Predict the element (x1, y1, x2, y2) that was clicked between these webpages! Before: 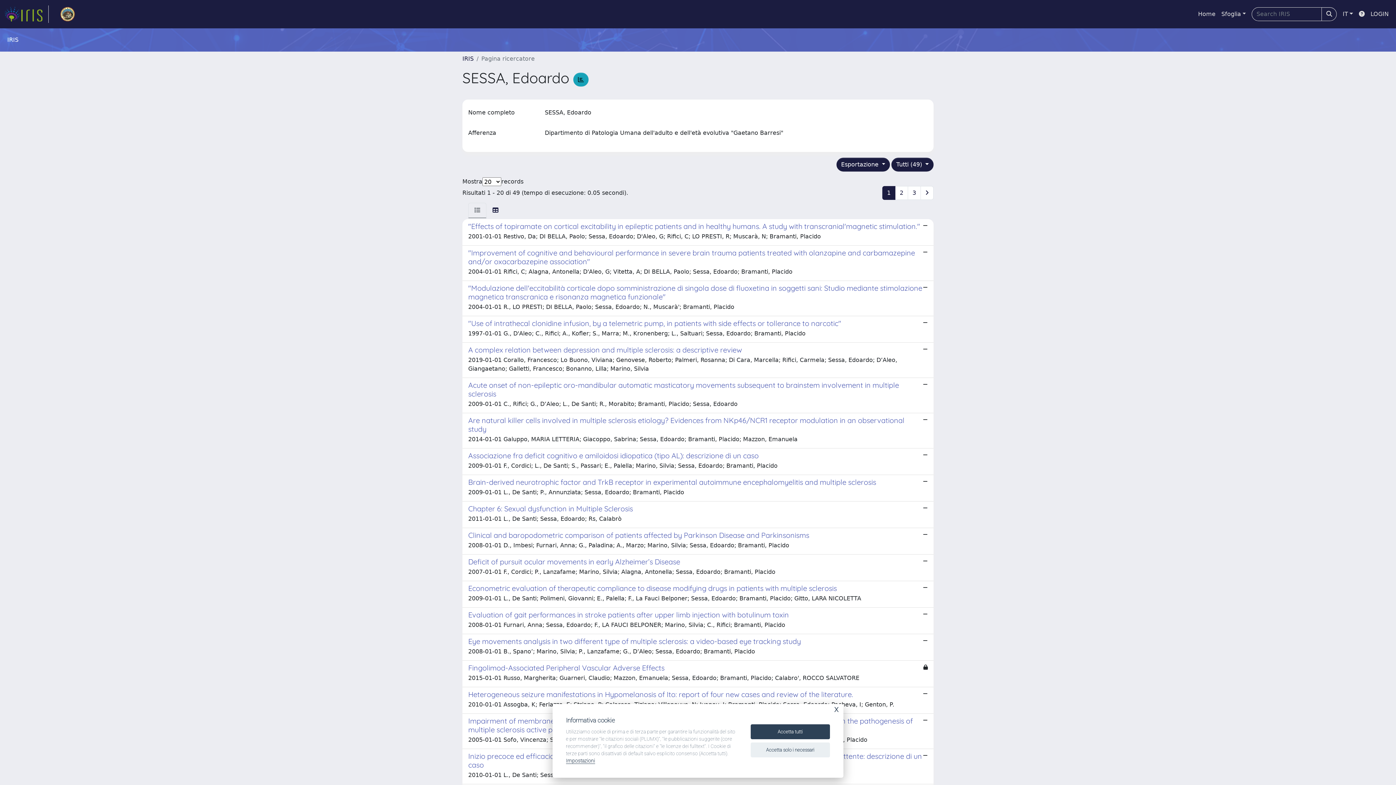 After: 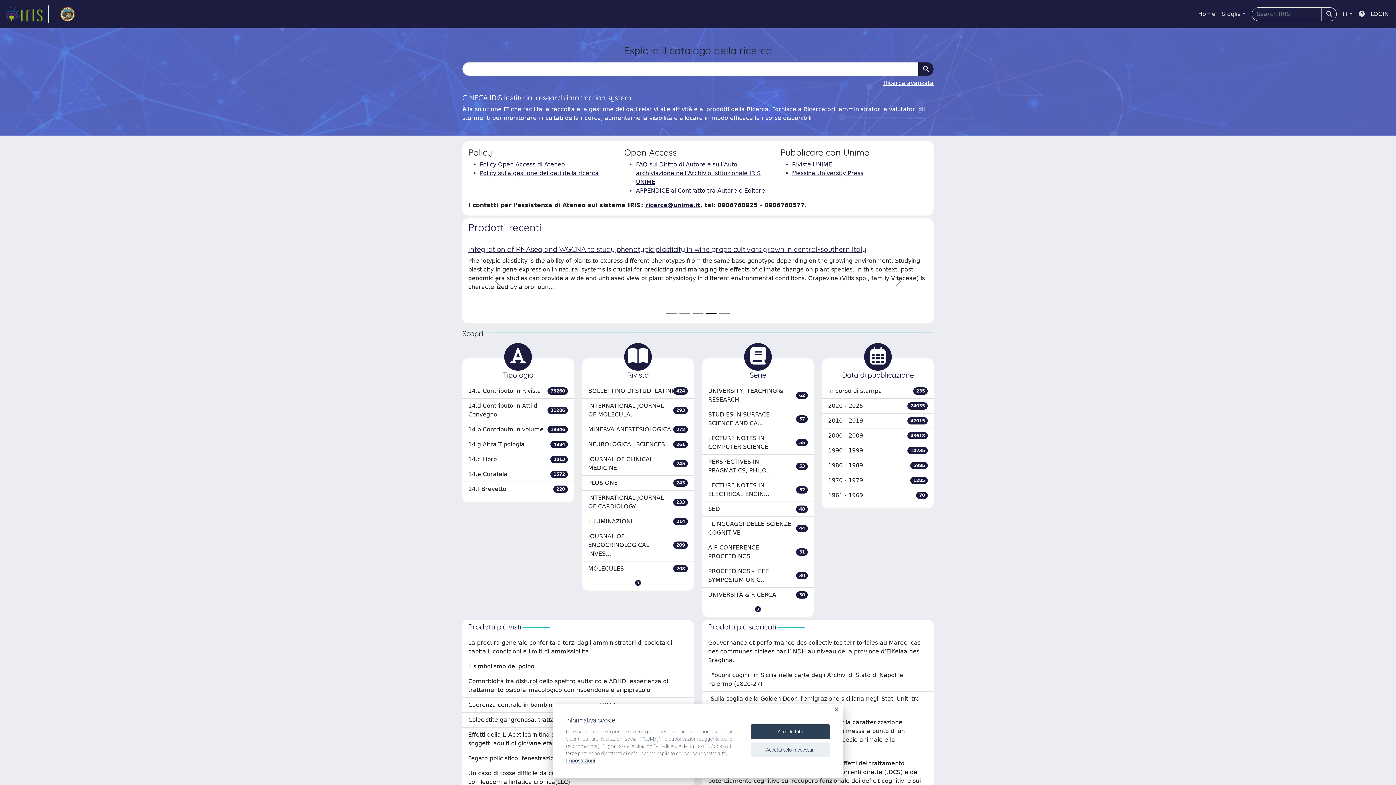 Action: bbox: (4, 5, 48, 22) label: link homepage